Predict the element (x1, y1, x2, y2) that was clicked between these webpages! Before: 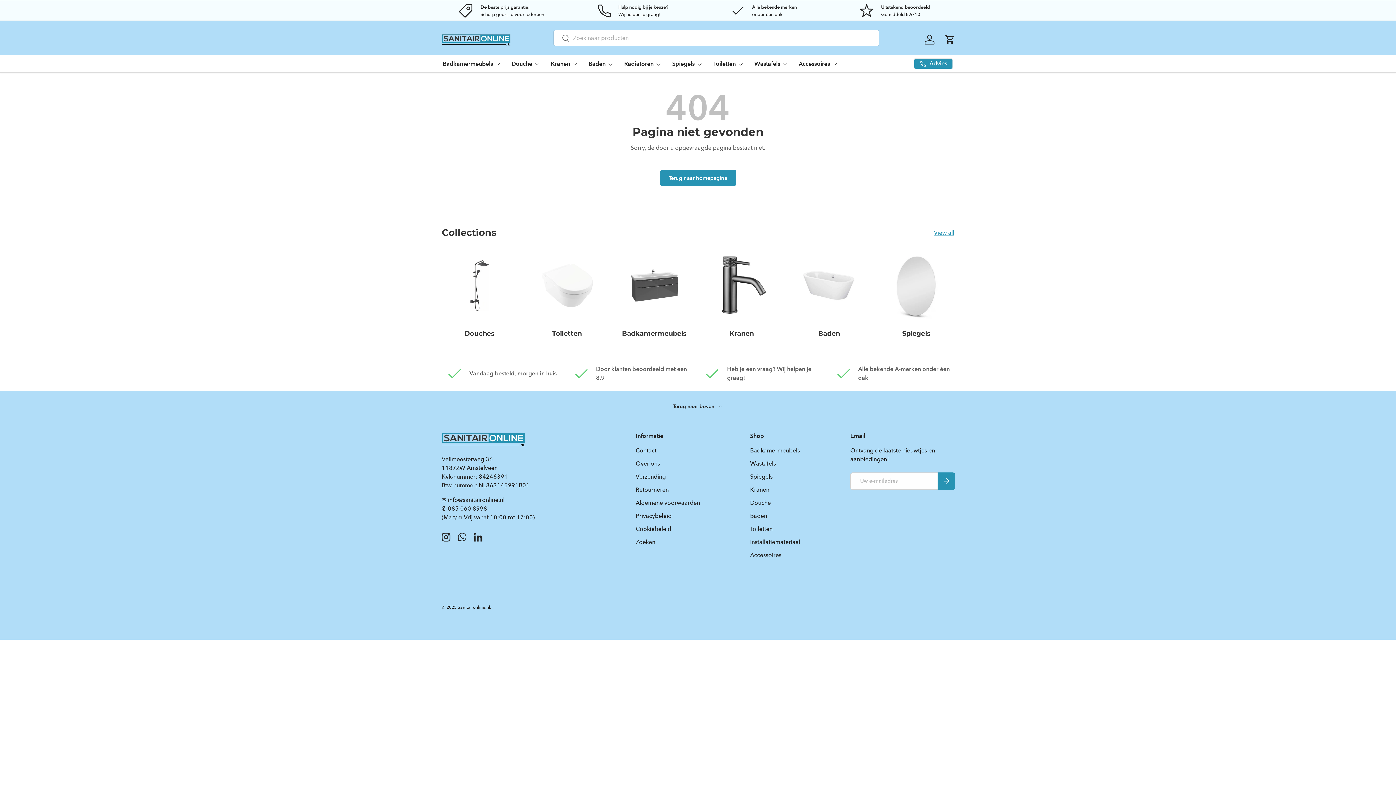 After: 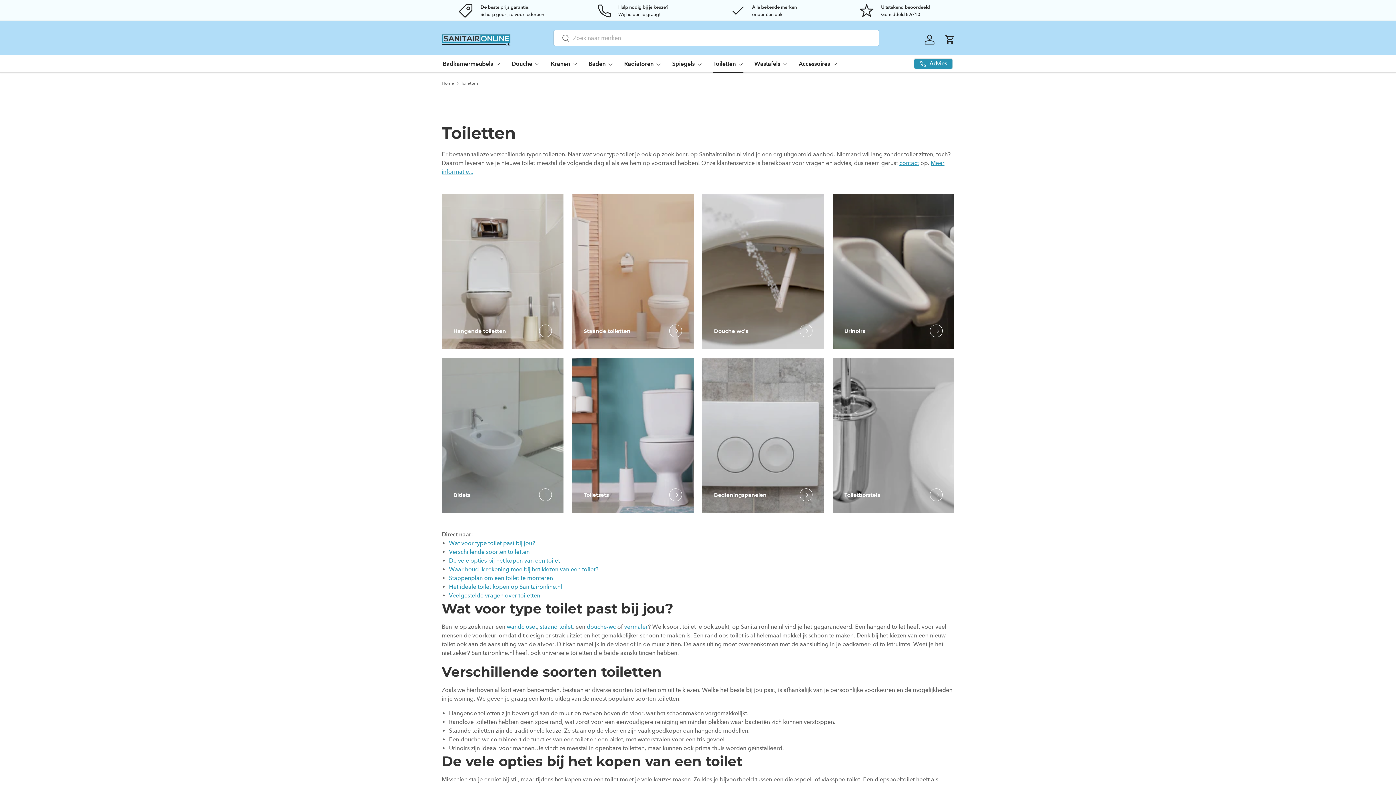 Action: bbox: (552, 329, 581, 337) label: Toiletten